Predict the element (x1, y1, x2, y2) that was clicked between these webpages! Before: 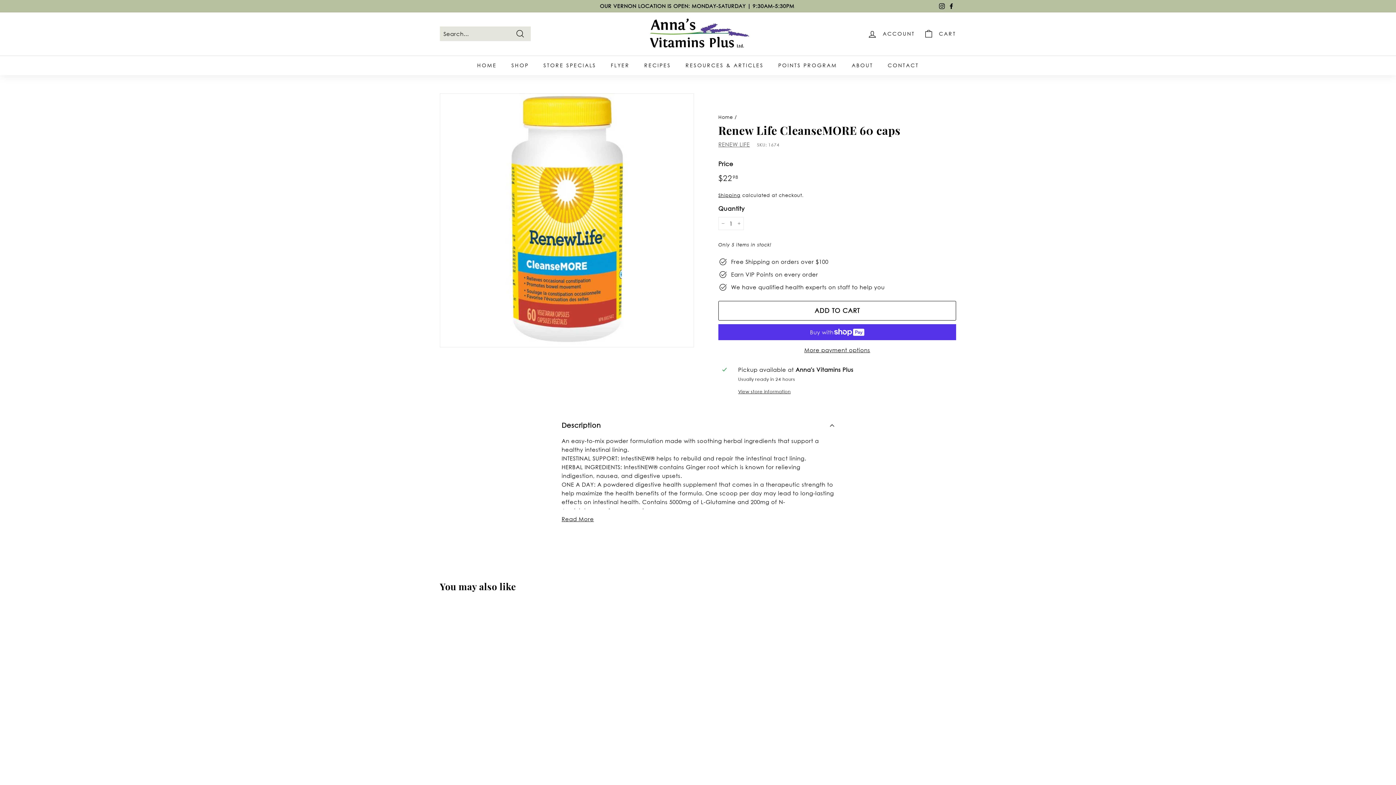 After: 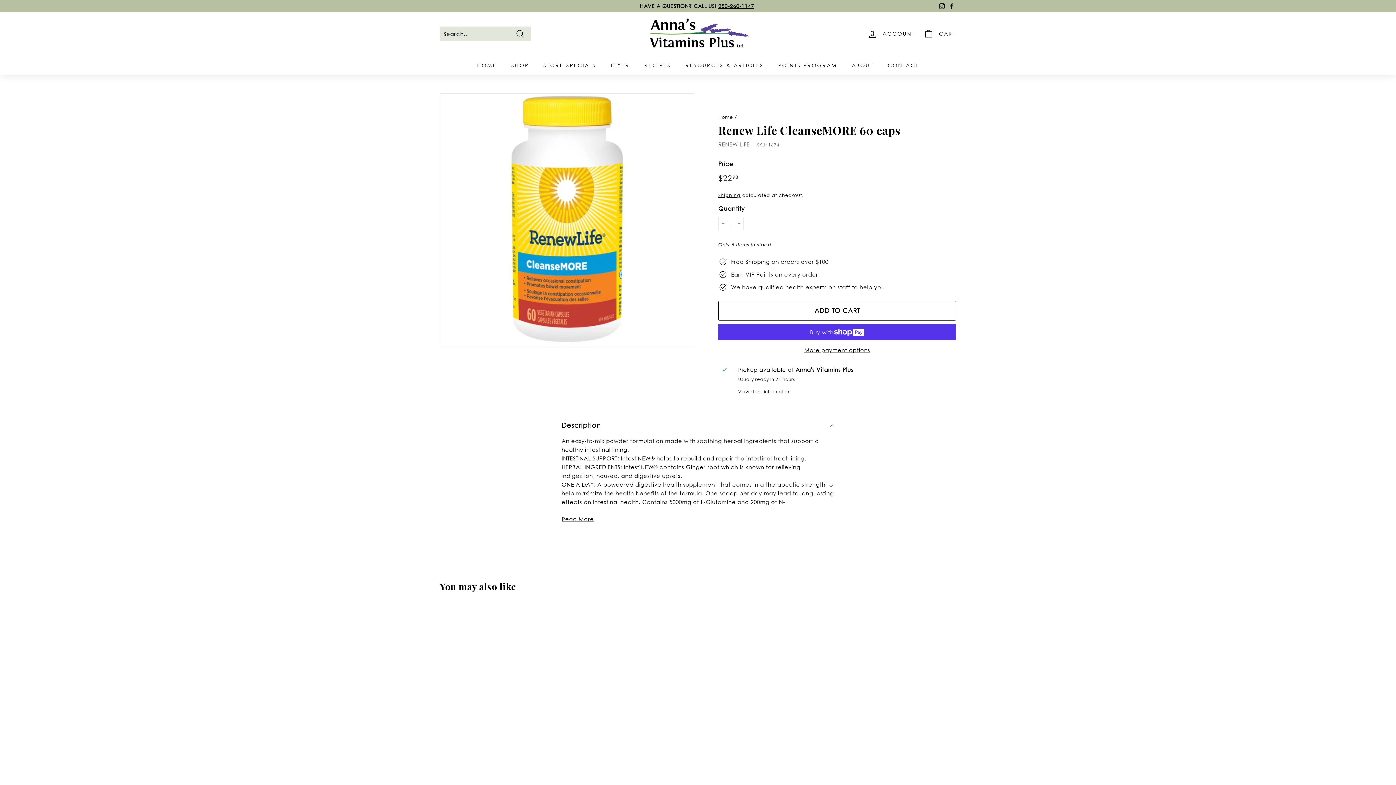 Action: label: Facebook bbox: (946, 0, 956, 11)